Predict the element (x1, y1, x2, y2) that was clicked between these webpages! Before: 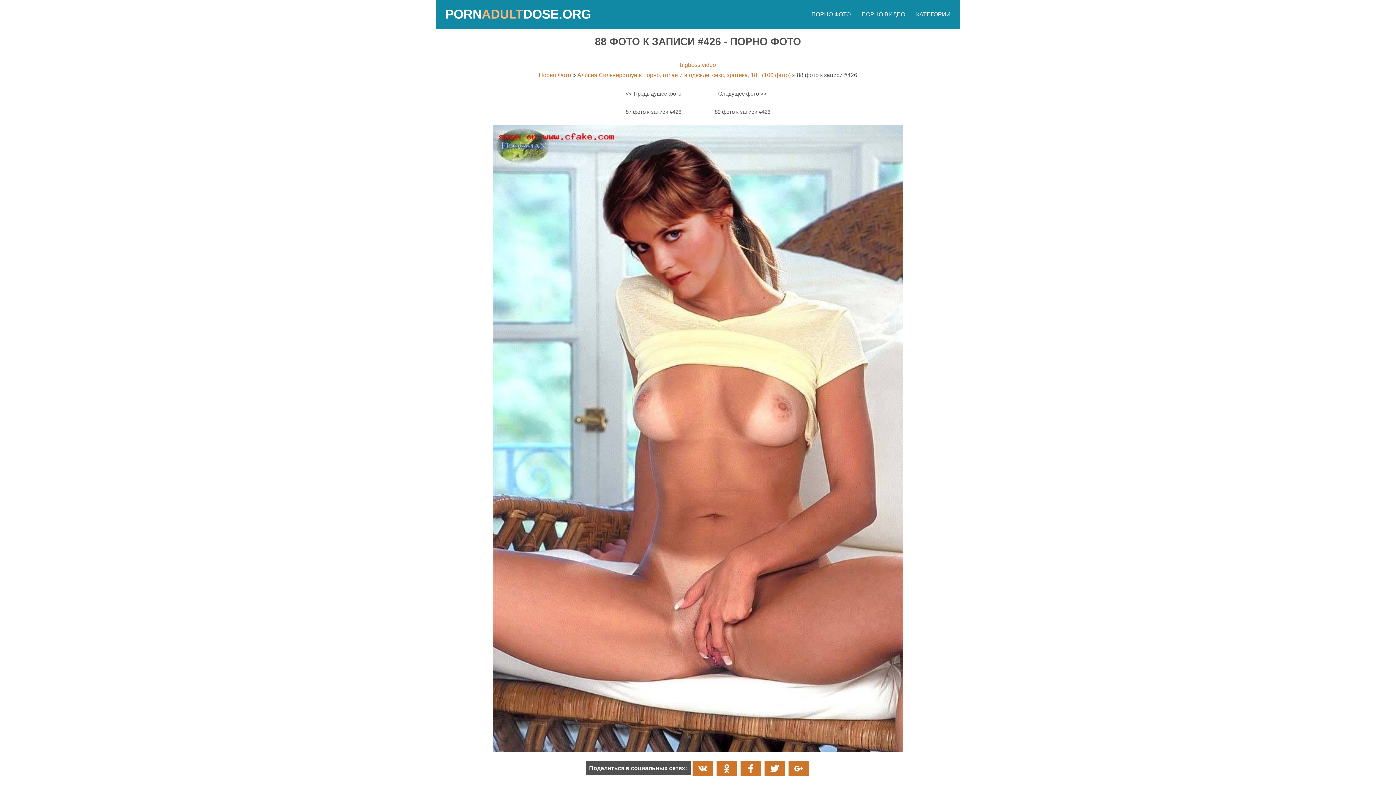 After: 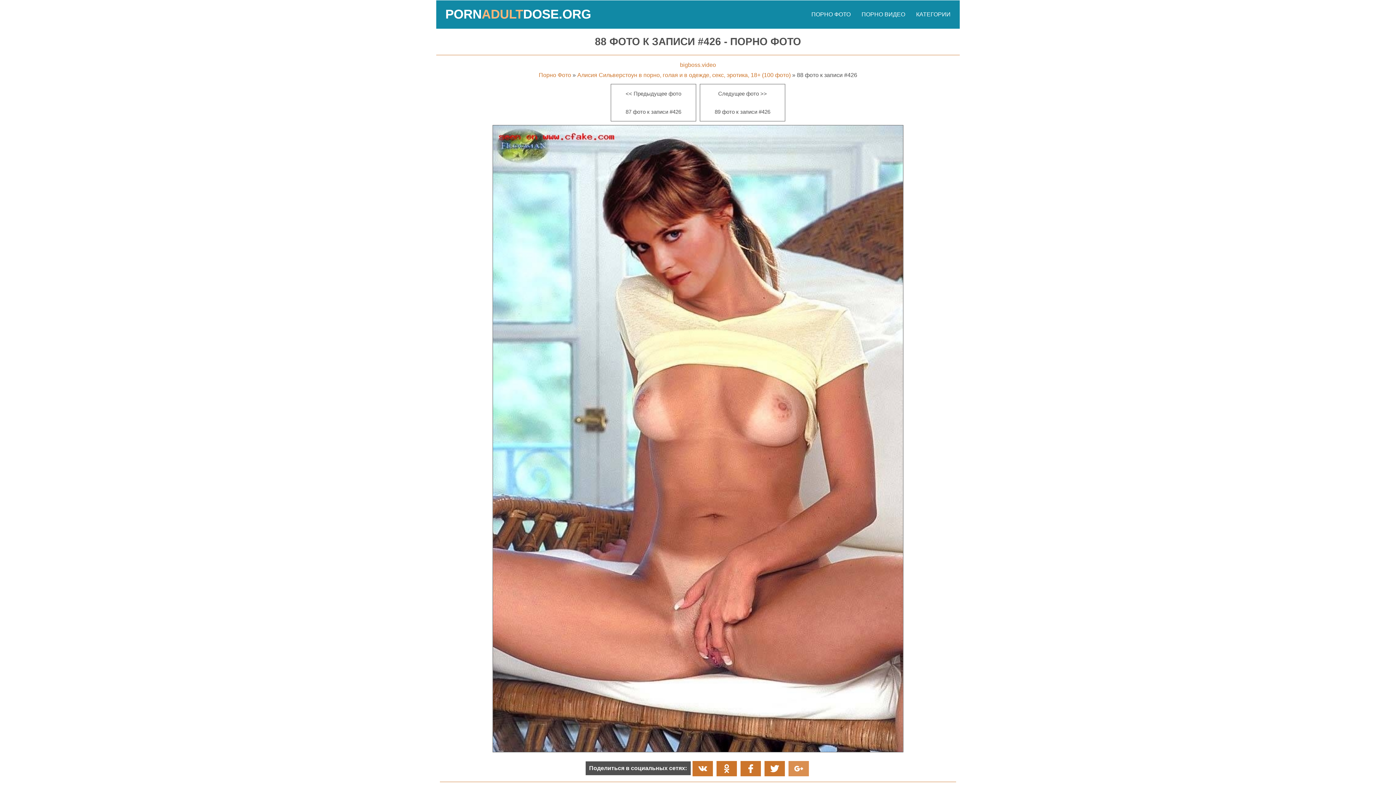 Action: bbox: (788, 761, 808, 776)